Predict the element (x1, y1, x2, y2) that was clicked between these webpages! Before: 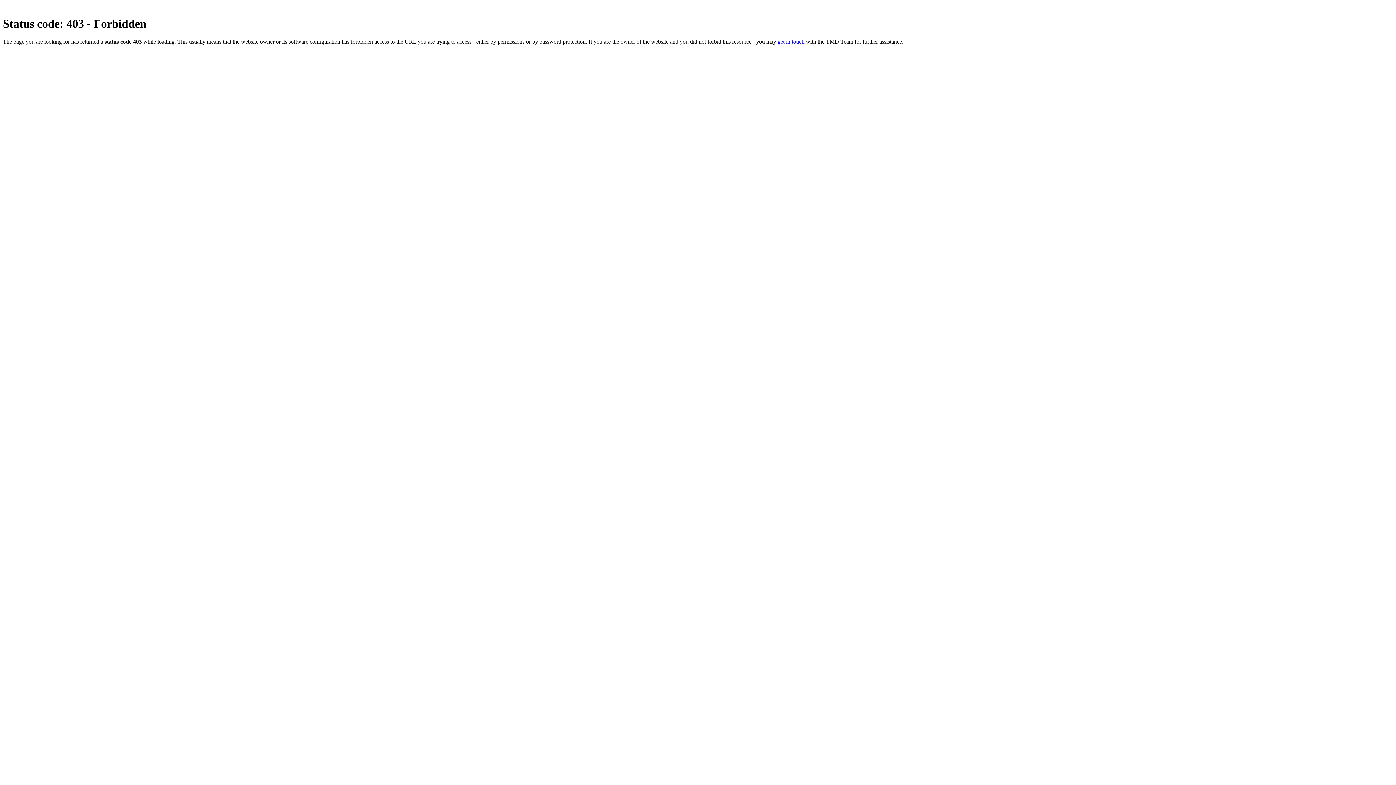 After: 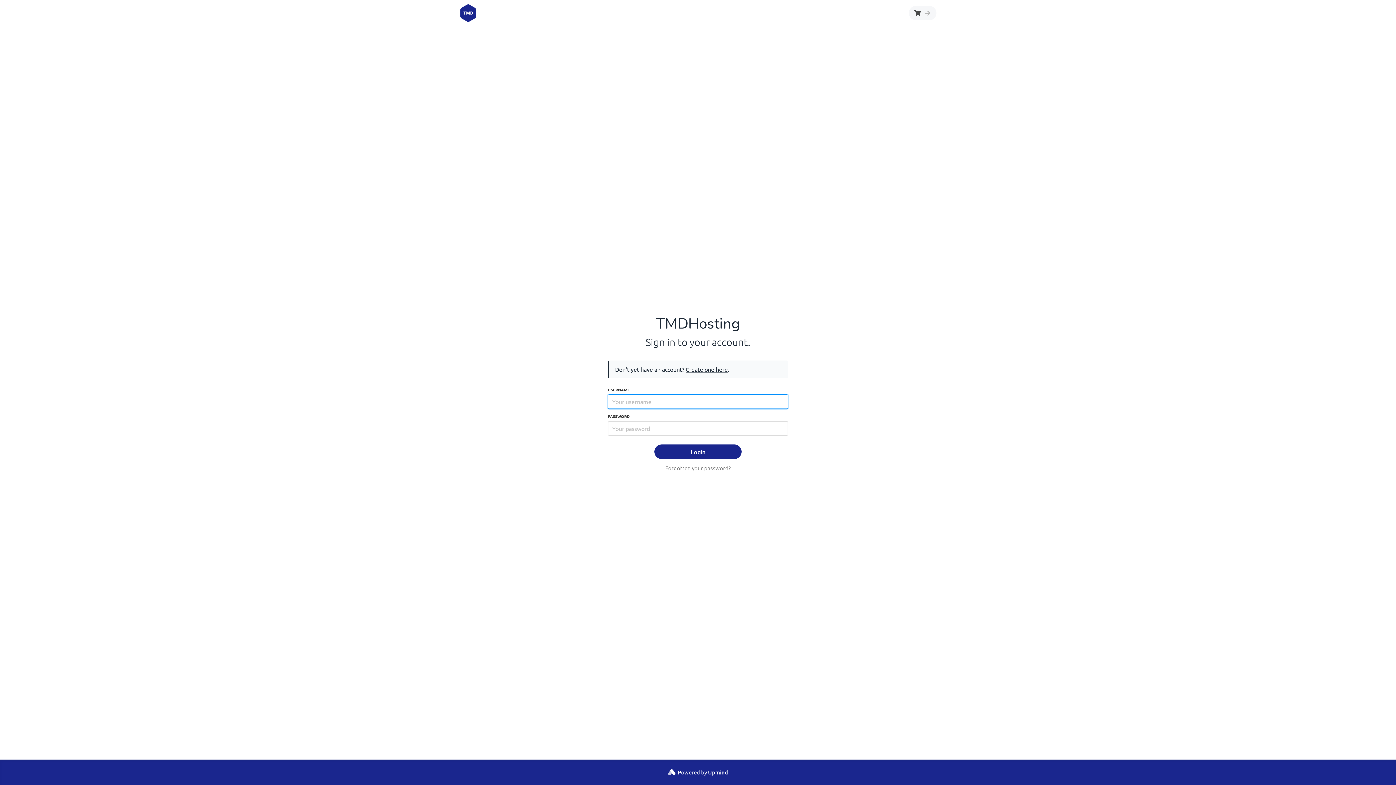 Action: bbox: (777, 38, 804, 44) label: get in touch